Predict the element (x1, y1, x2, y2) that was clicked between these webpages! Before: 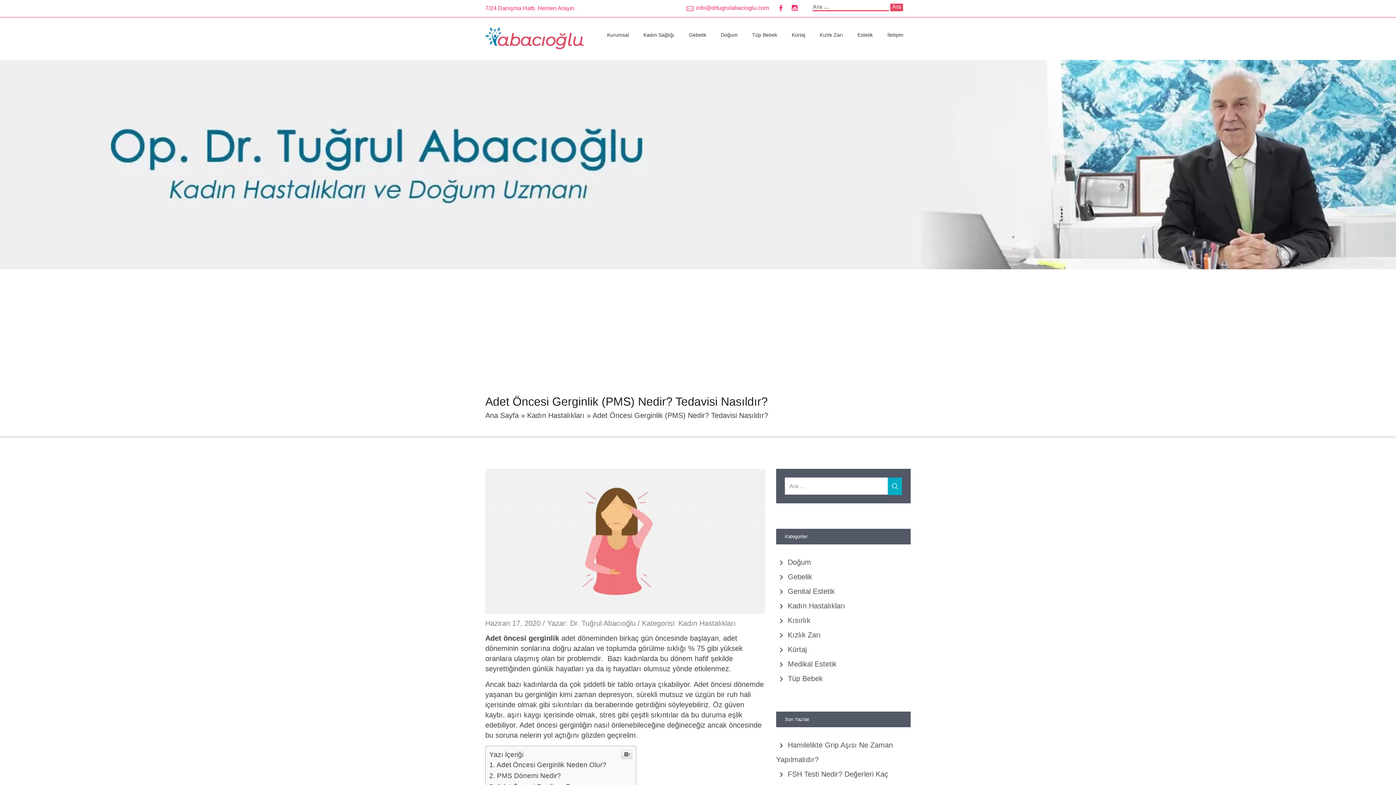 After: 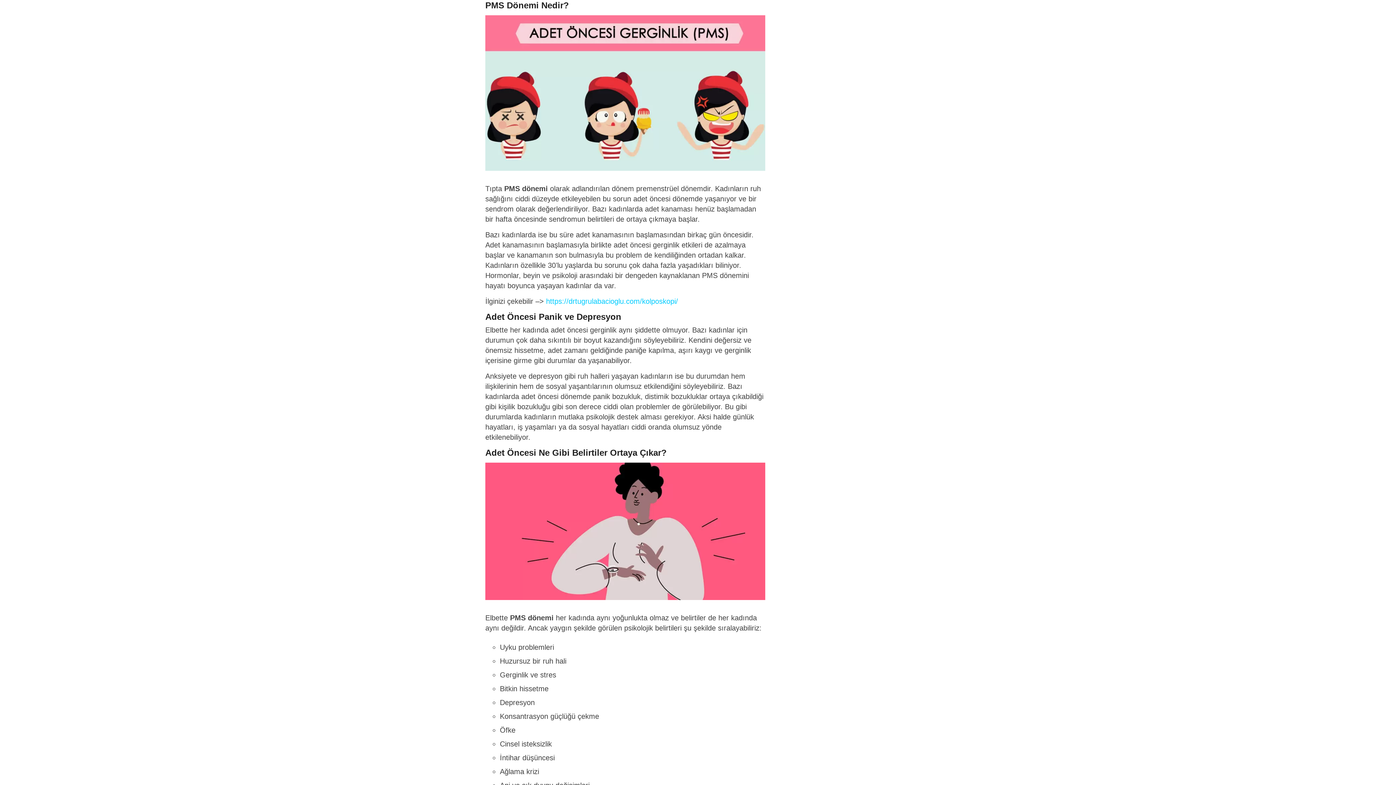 Action: bbox: (489, 772, 561, 779) label: PMS Dönemi Nedir?